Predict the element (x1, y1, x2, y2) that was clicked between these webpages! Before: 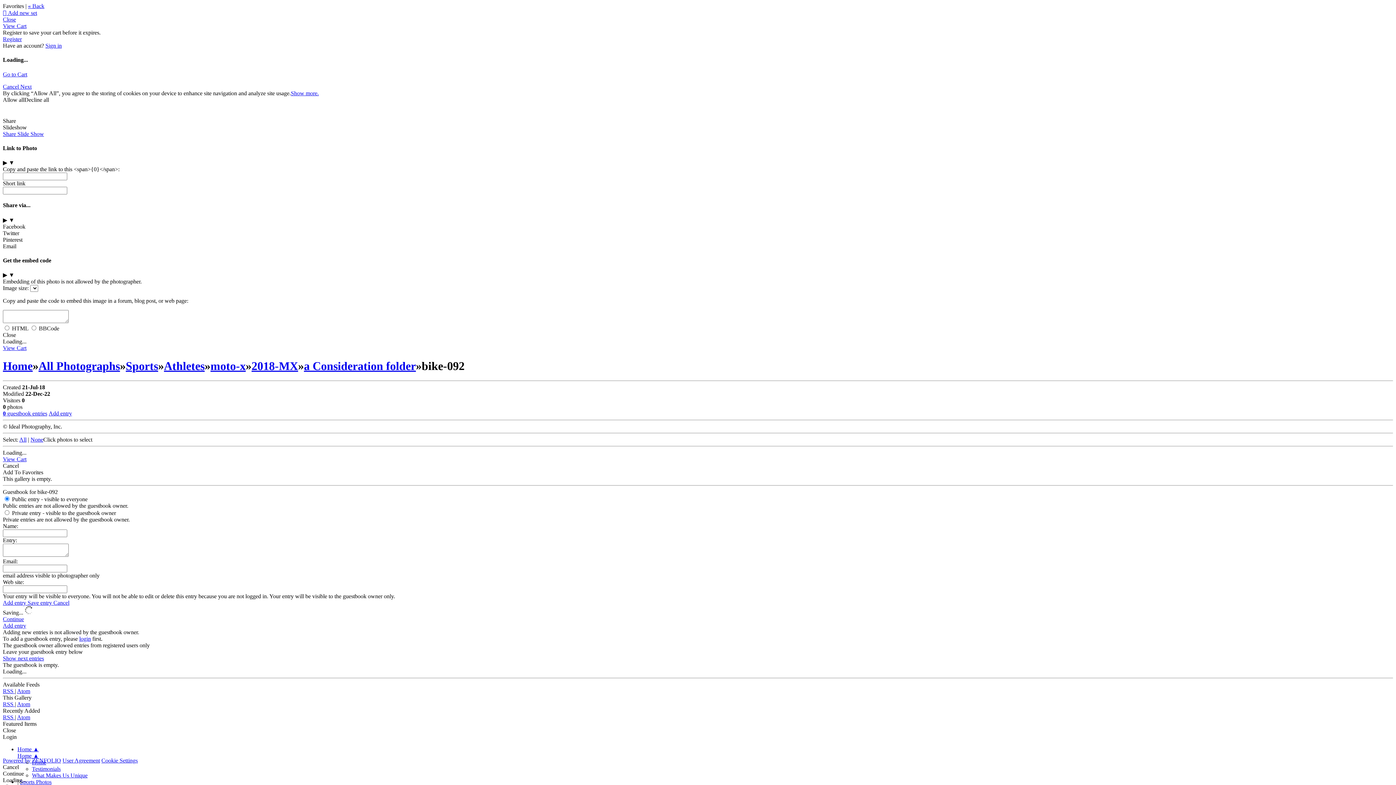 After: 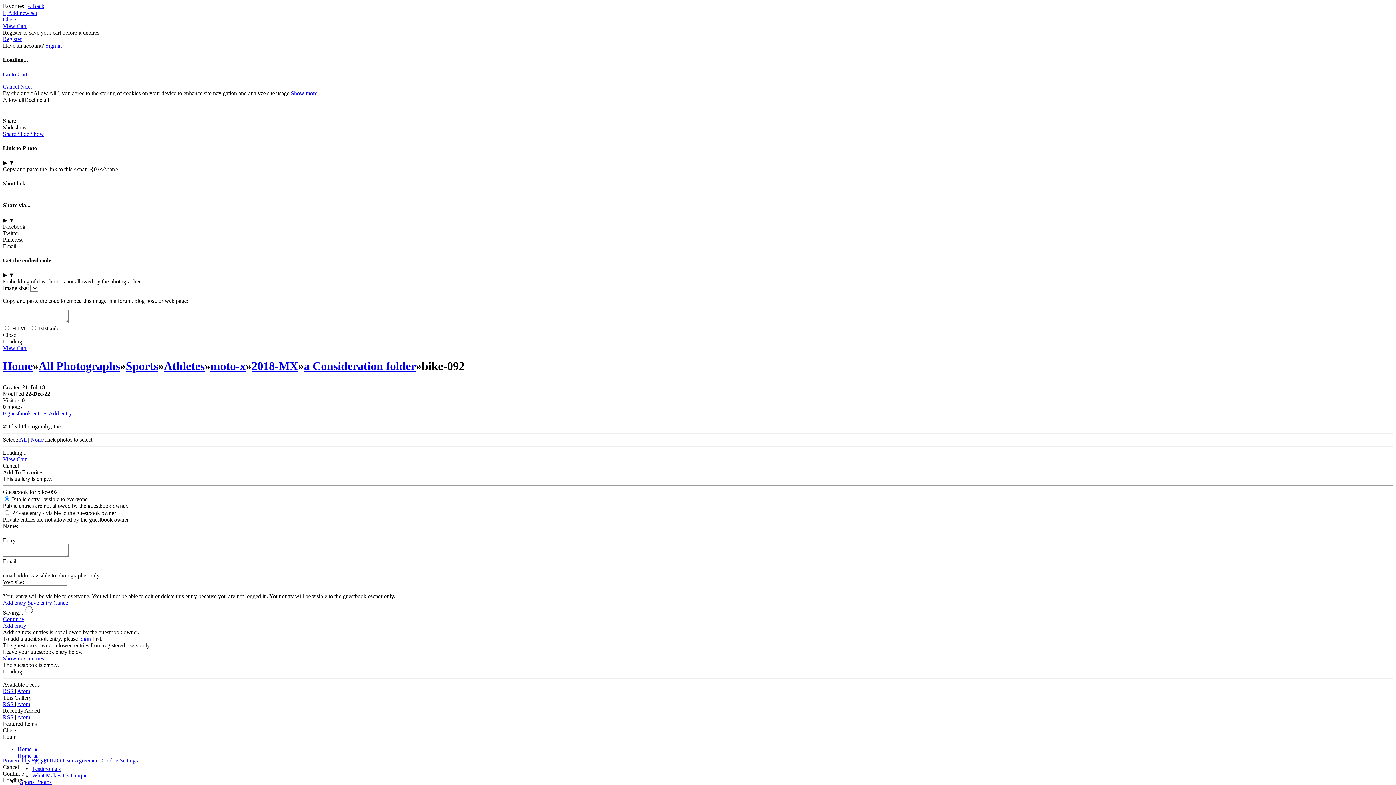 Action: bbox: (20, 83, 31, 89) label: Next